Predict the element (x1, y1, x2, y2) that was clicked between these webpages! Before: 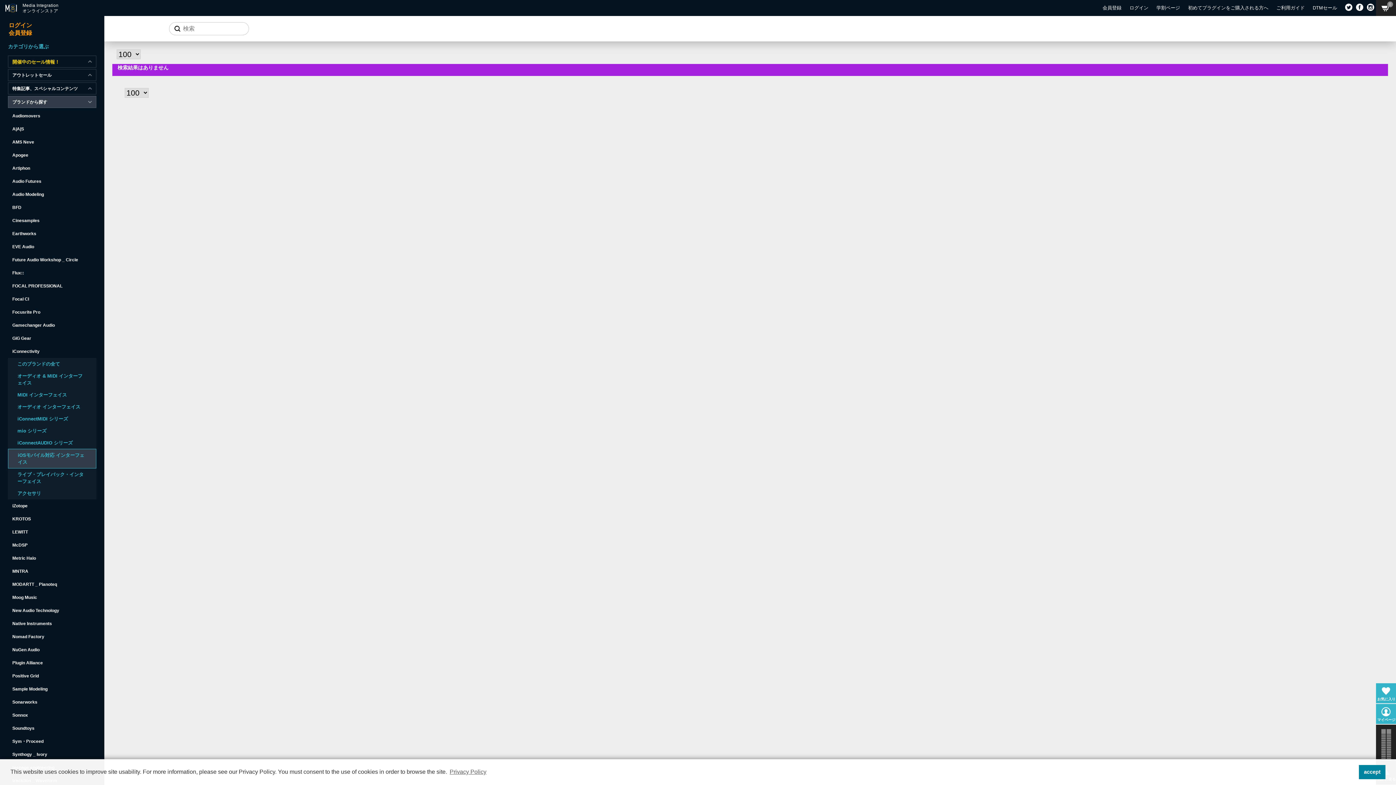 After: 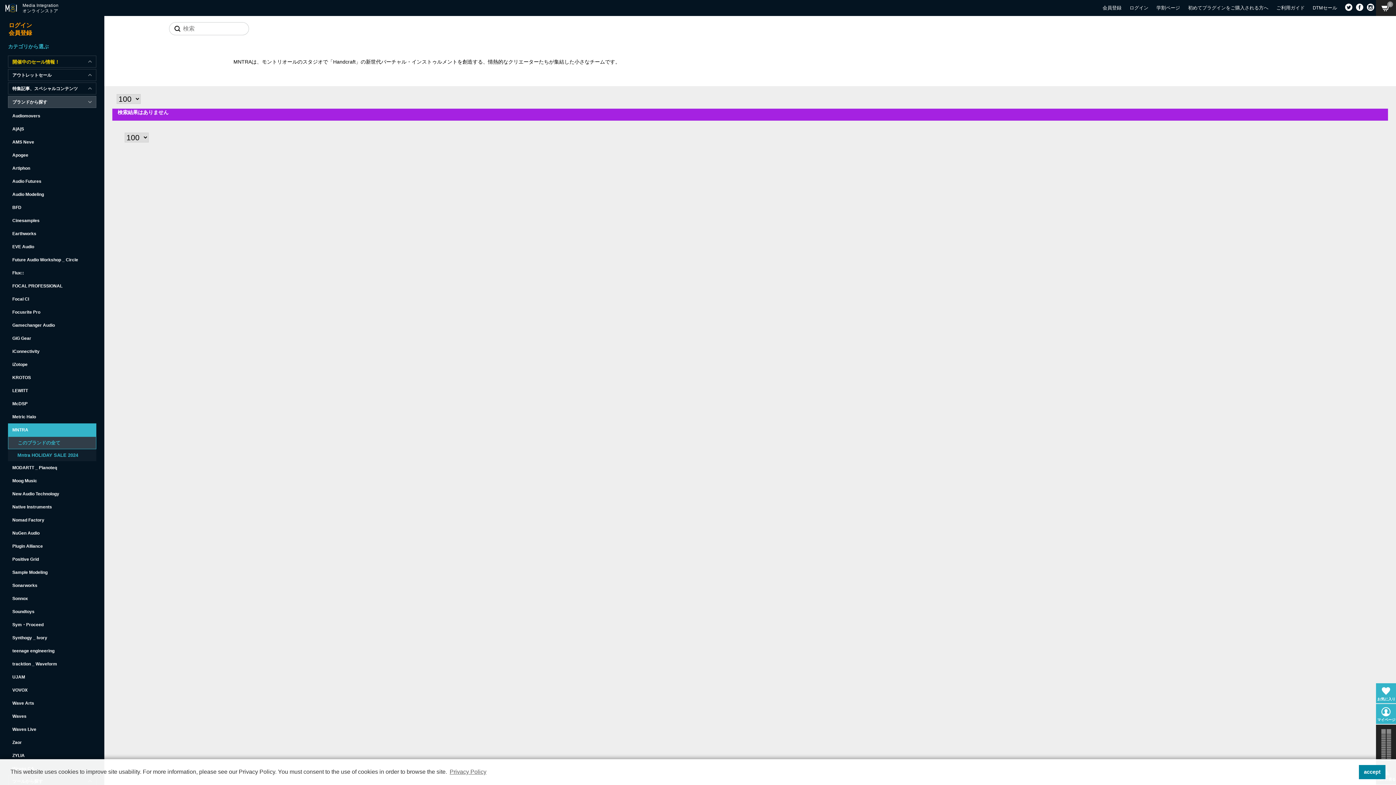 Action: label: MNTRA bbox: (8, 565, 96, 578)